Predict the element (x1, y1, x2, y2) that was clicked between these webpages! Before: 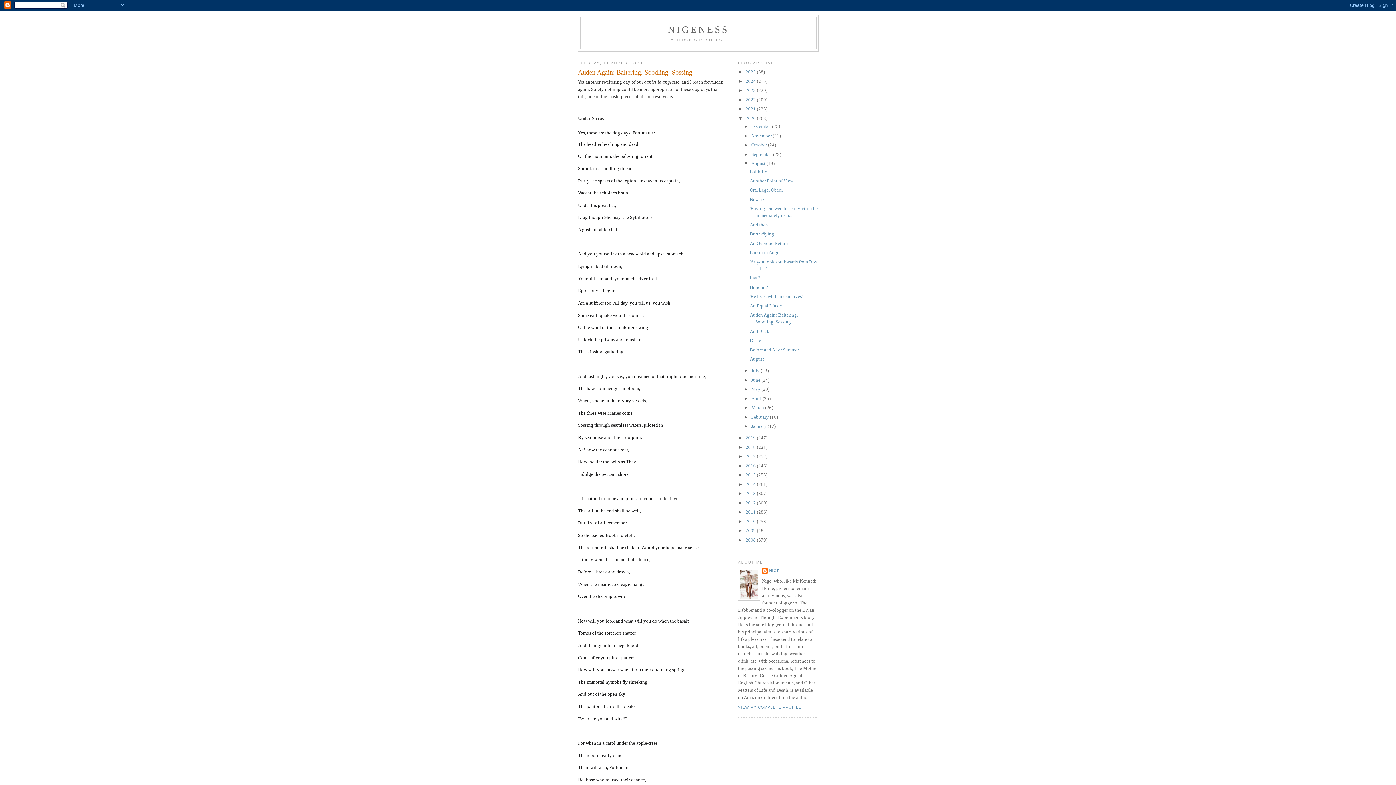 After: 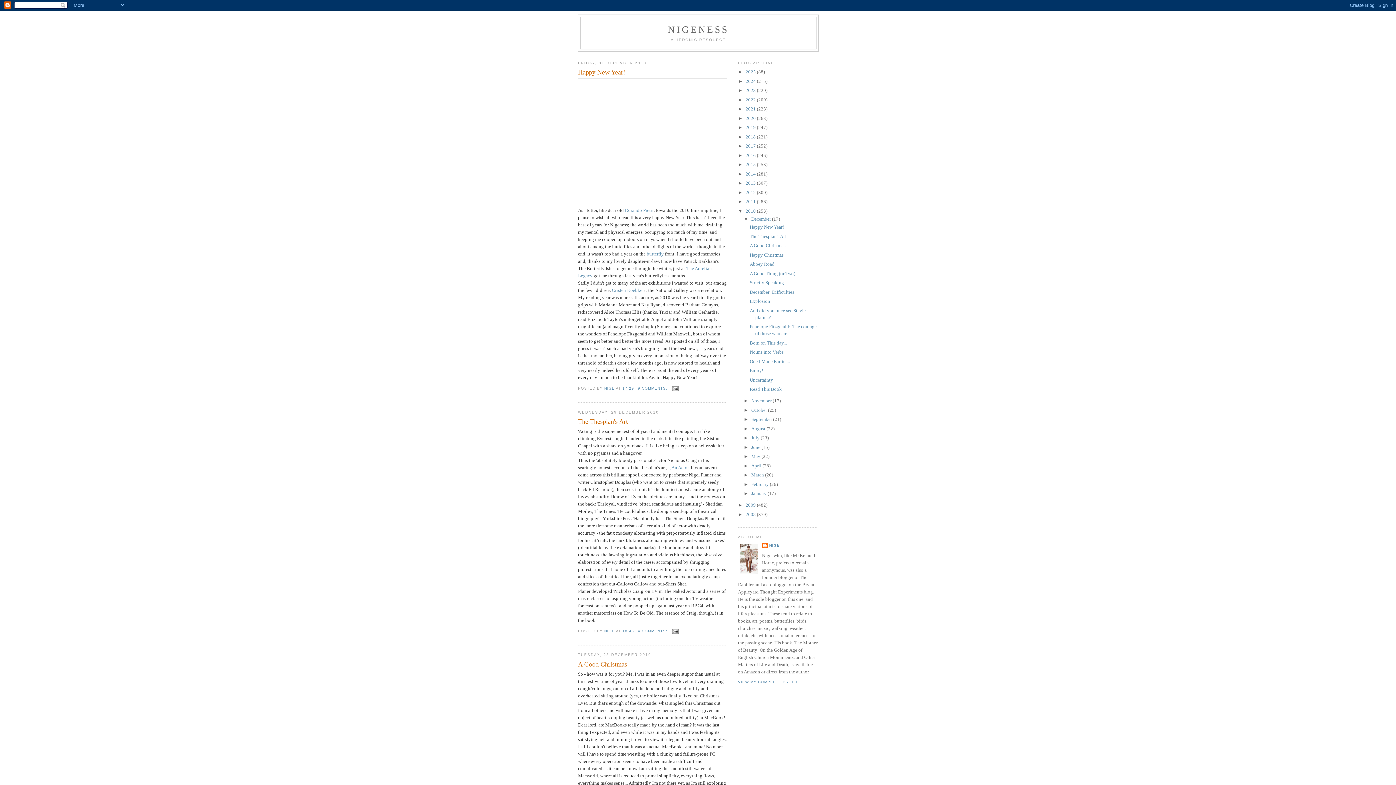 Action: label: 2010  bbox: (745, 518, 757, 524)